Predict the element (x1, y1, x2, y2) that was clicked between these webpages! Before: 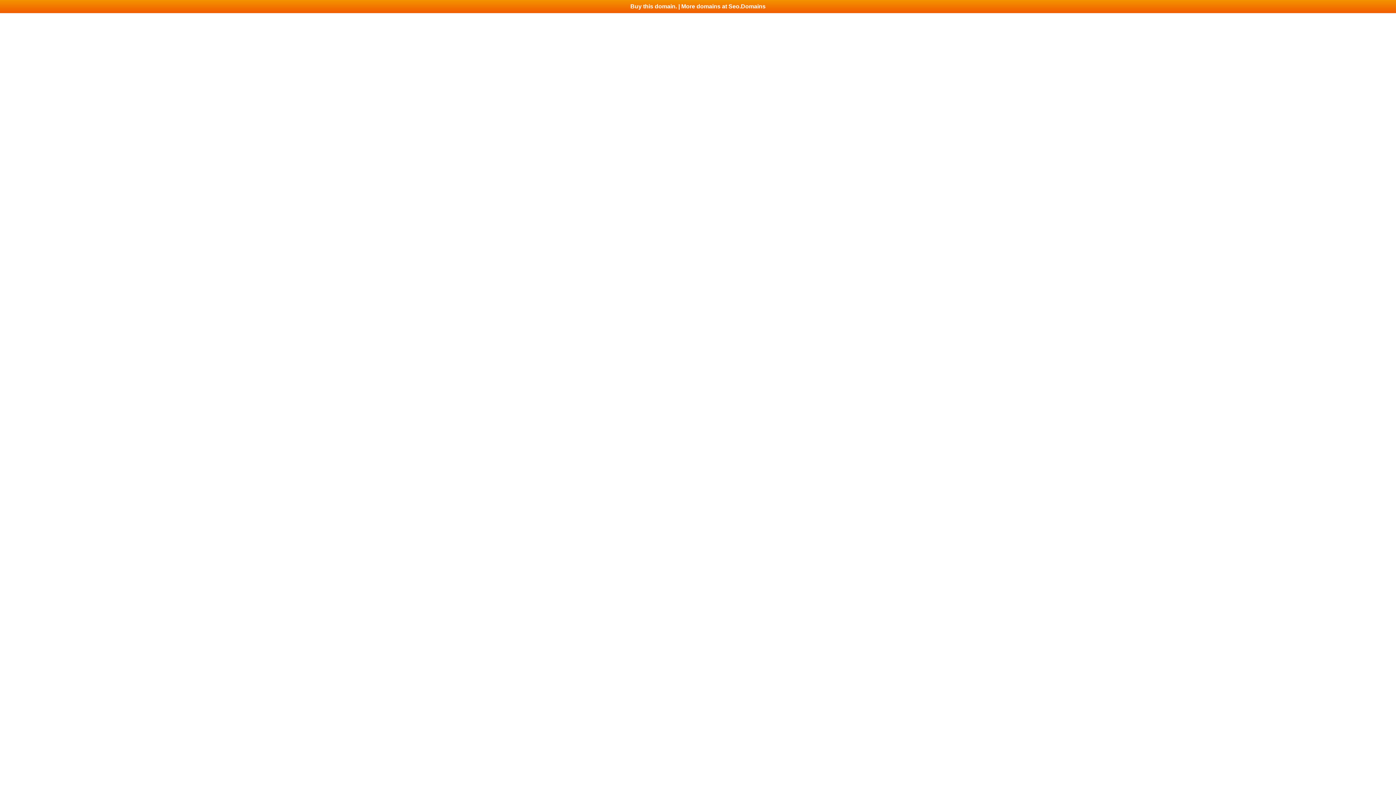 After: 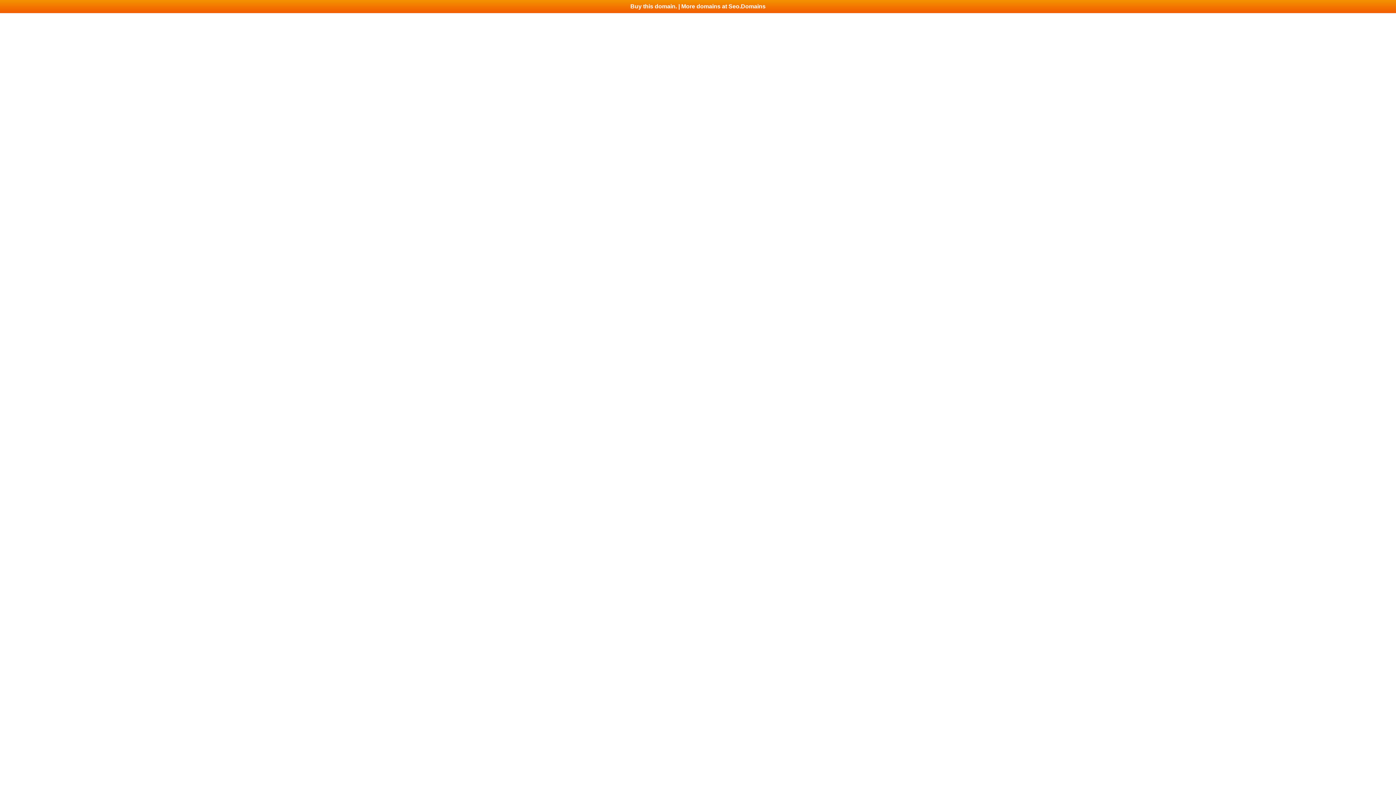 Action: bbox: (0, 0, 1396, 13) label: Buy this domain. | More domains at Seo.Domains